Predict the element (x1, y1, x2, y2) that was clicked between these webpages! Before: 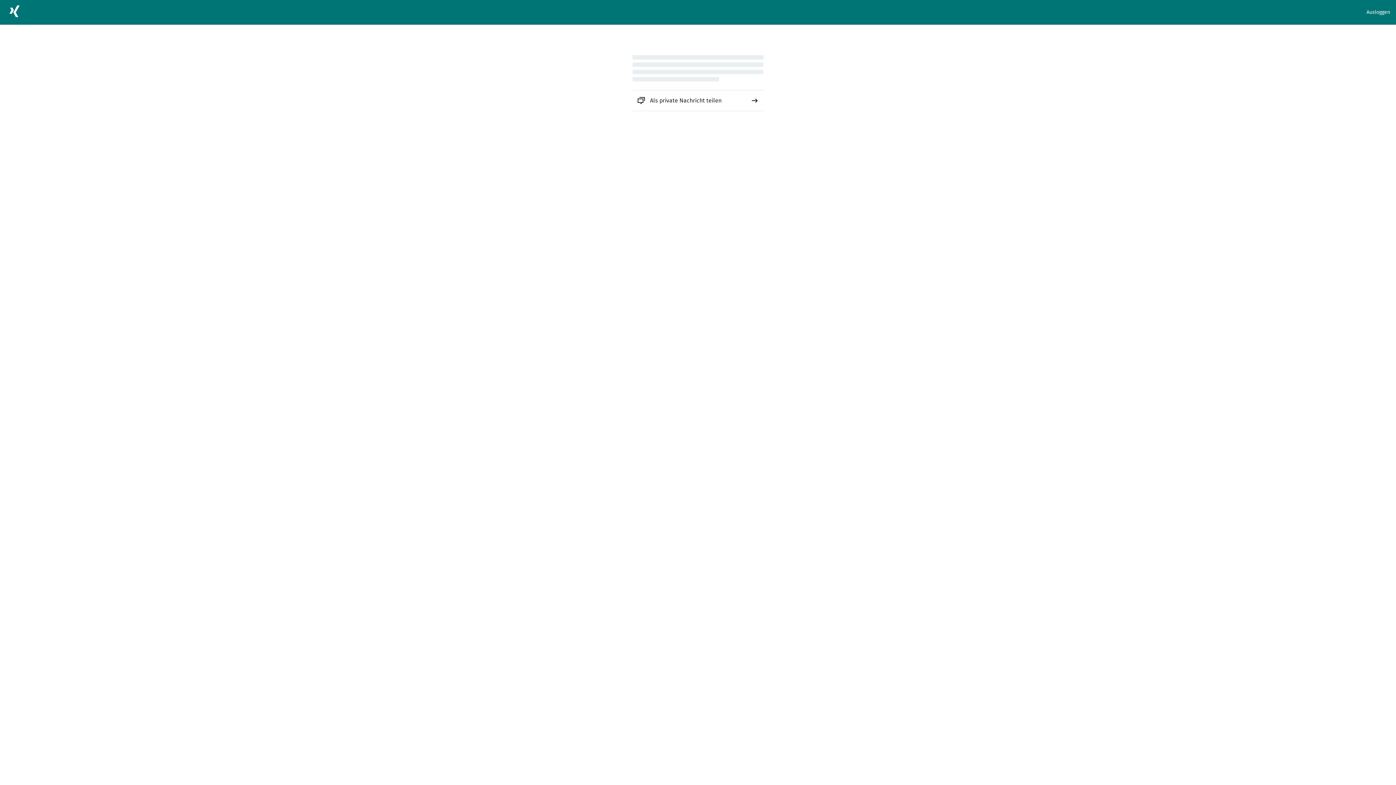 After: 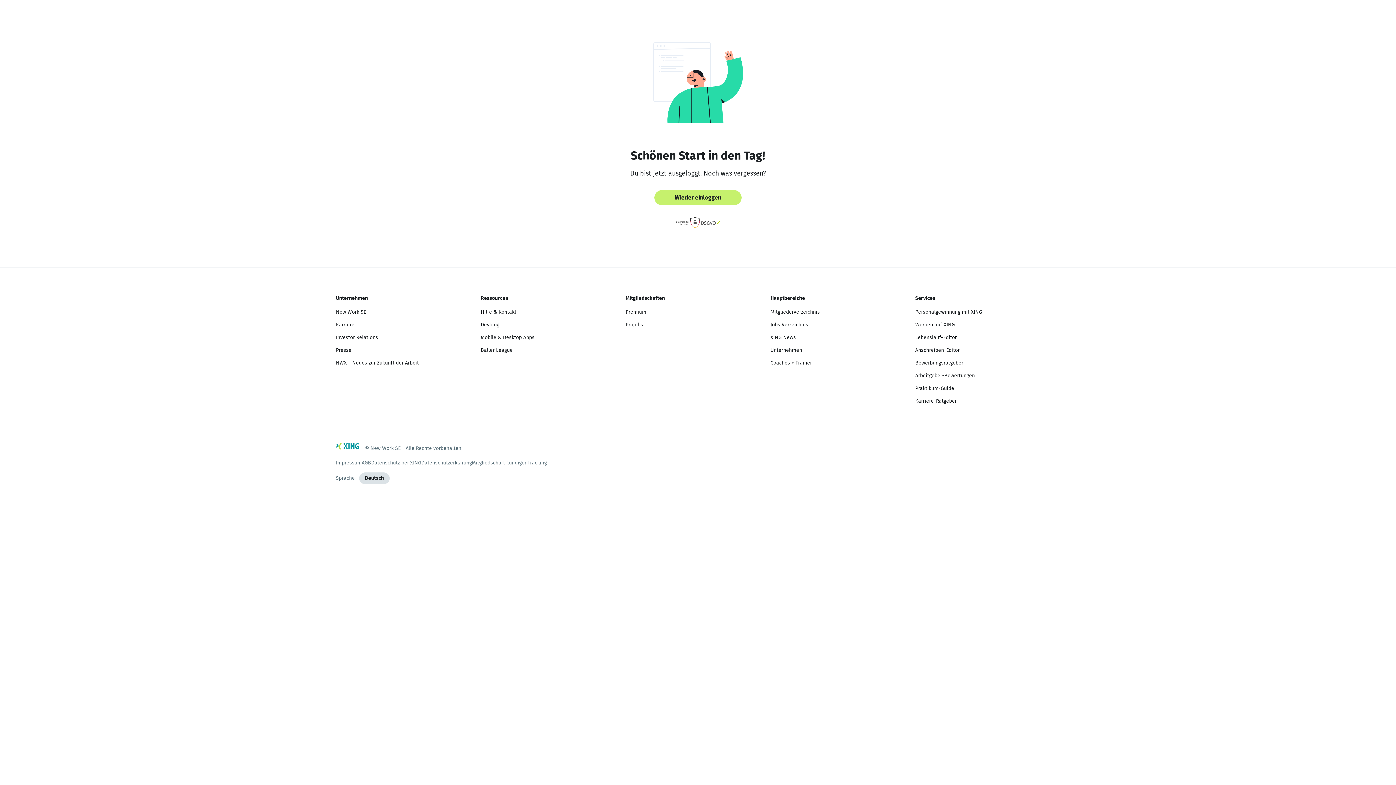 Action: label: Ausloggen bbox: (1366, 8, 1390, 16)